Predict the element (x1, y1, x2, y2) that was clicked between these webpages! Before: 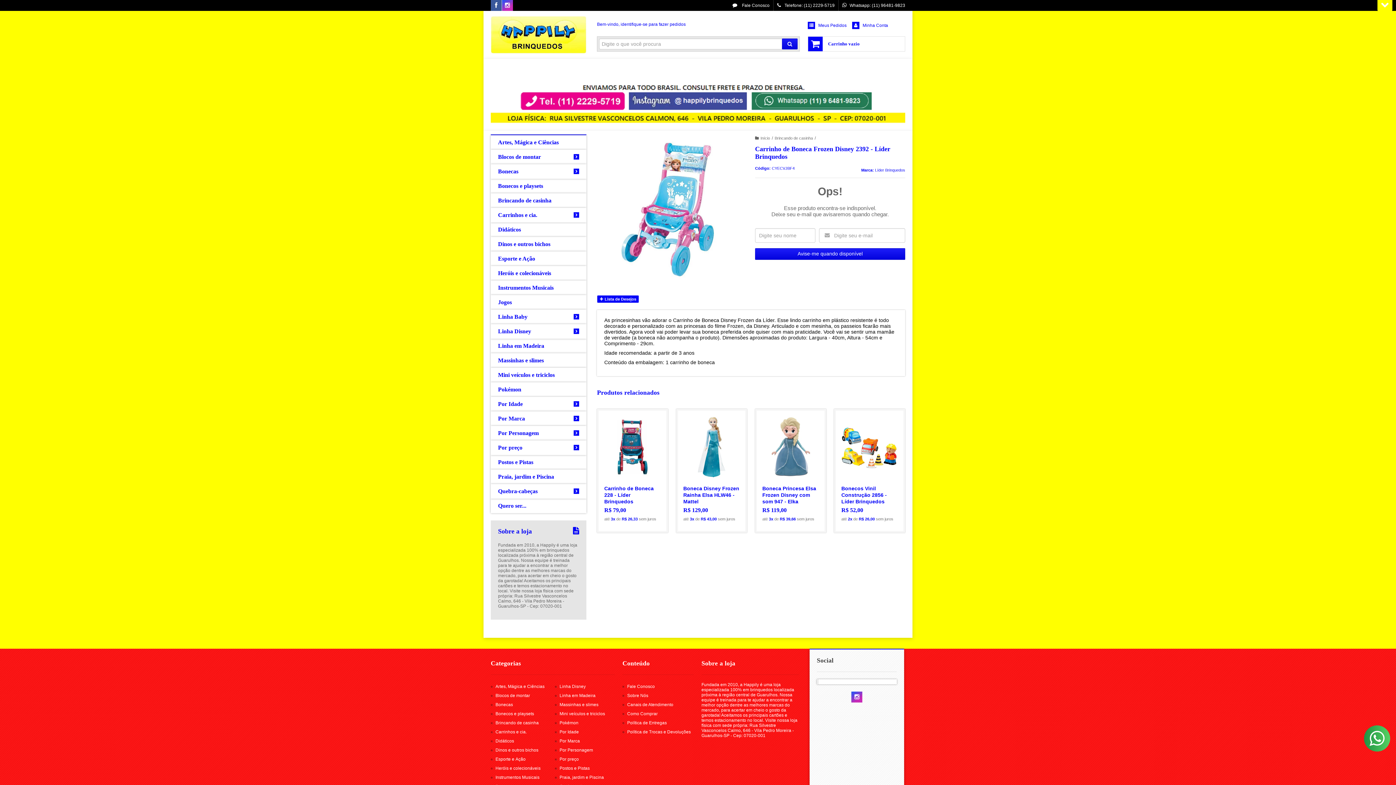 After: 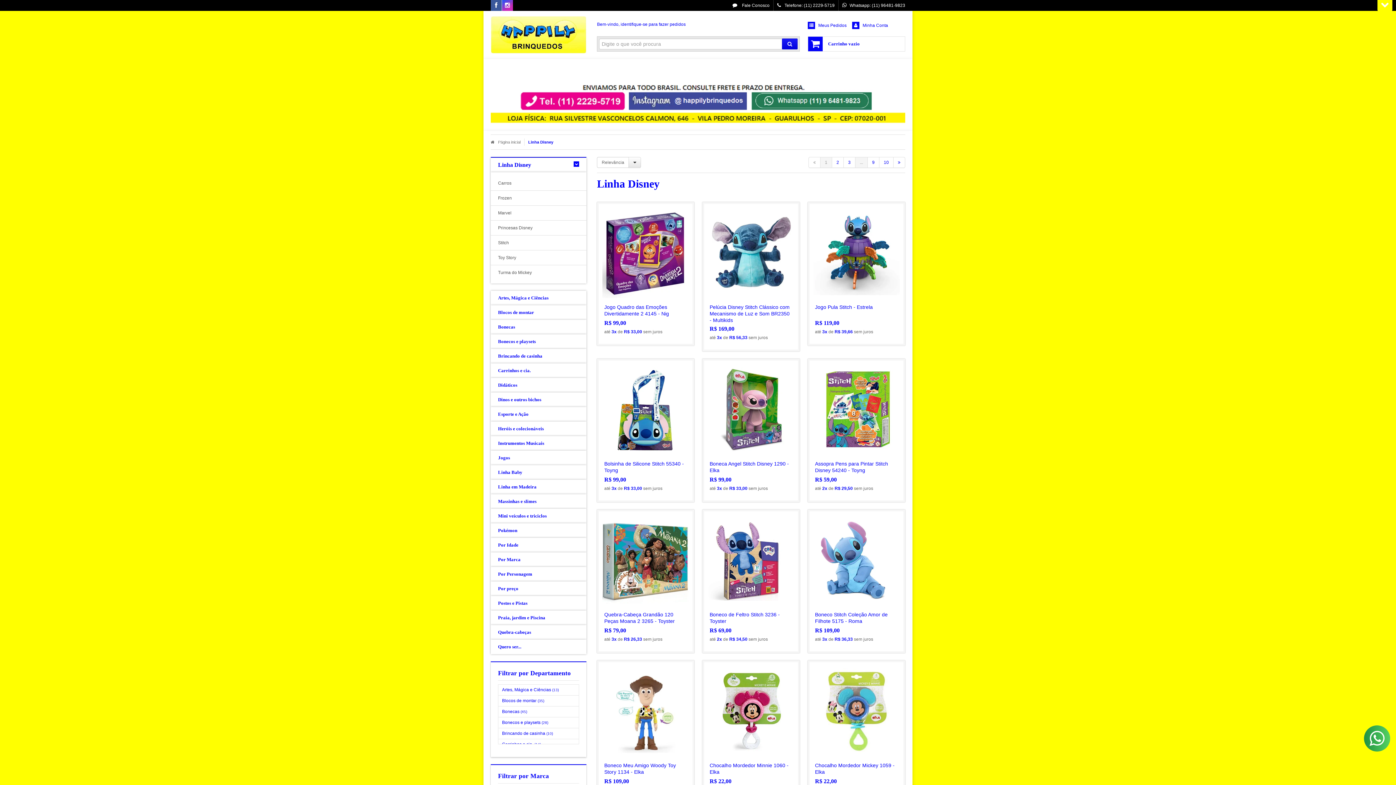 Action: bbox: (490, 324, 586, 338) label: Linha Disney